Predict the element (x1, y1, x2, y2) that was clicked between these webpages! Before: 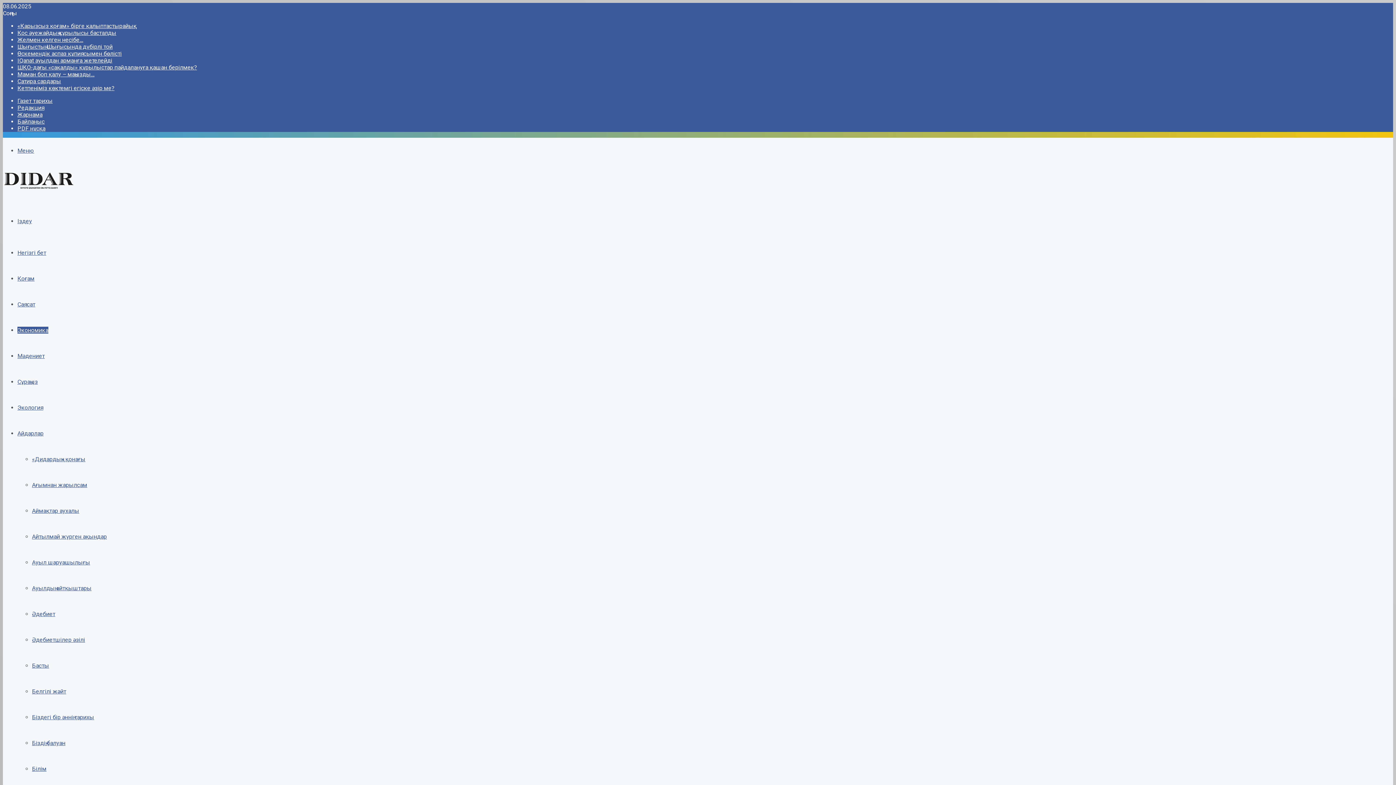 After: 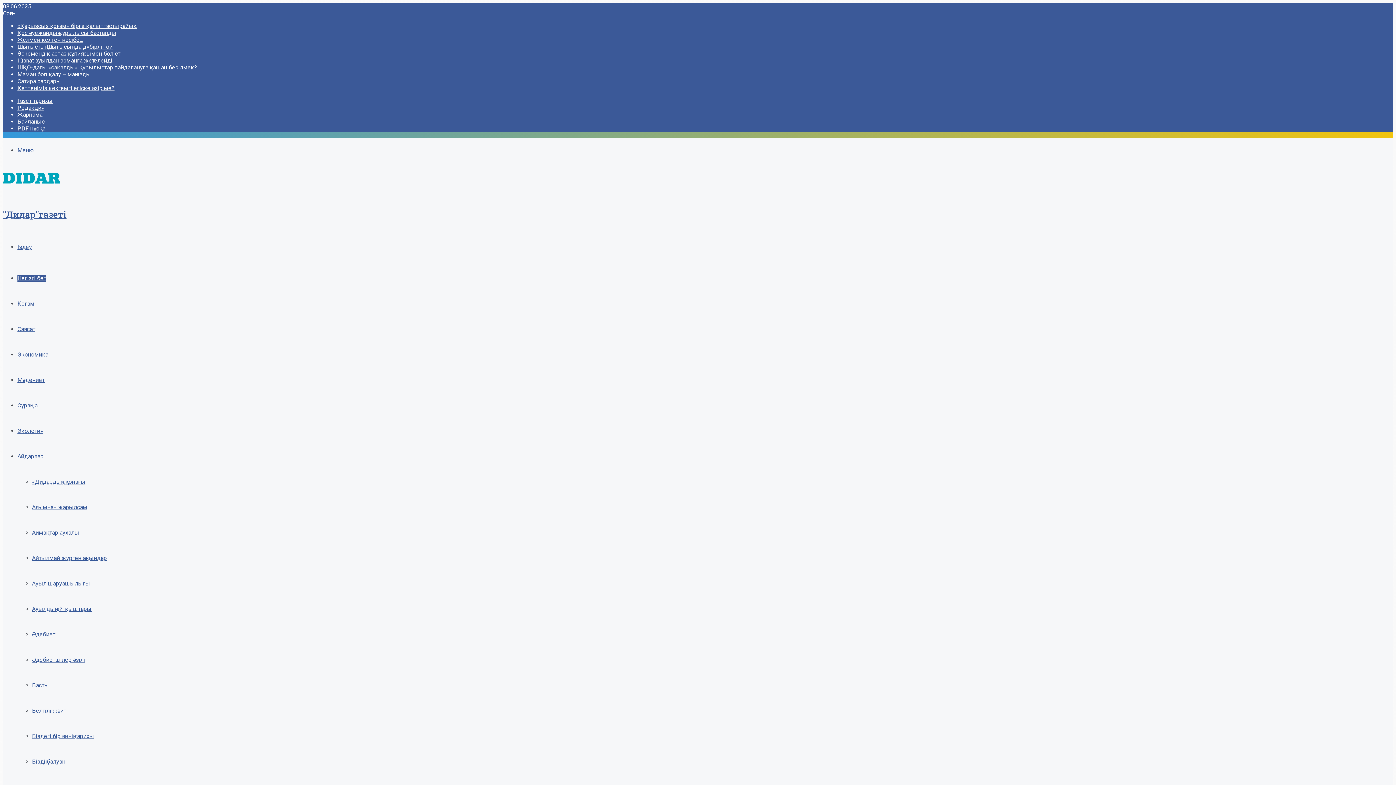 Action: bbox: (2, 186, 74, 193)